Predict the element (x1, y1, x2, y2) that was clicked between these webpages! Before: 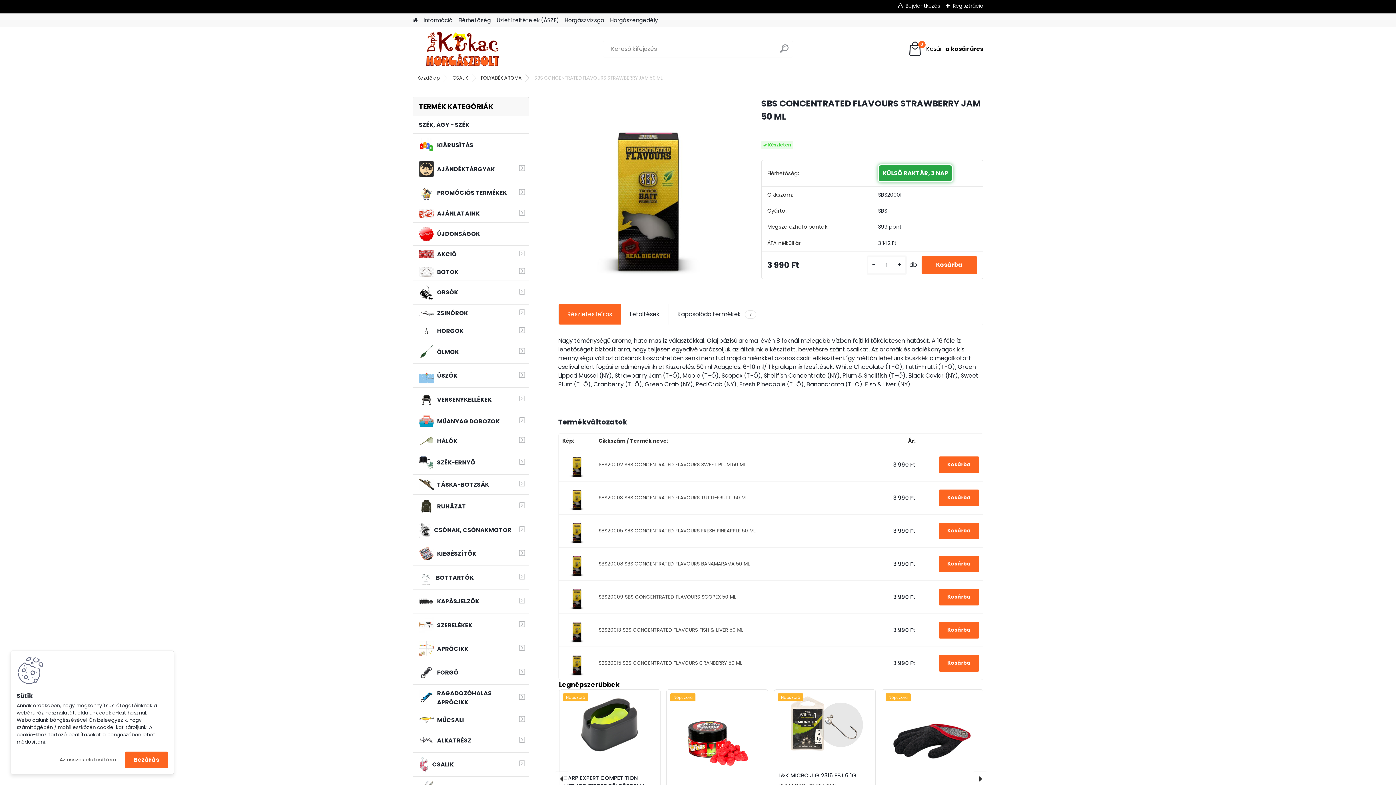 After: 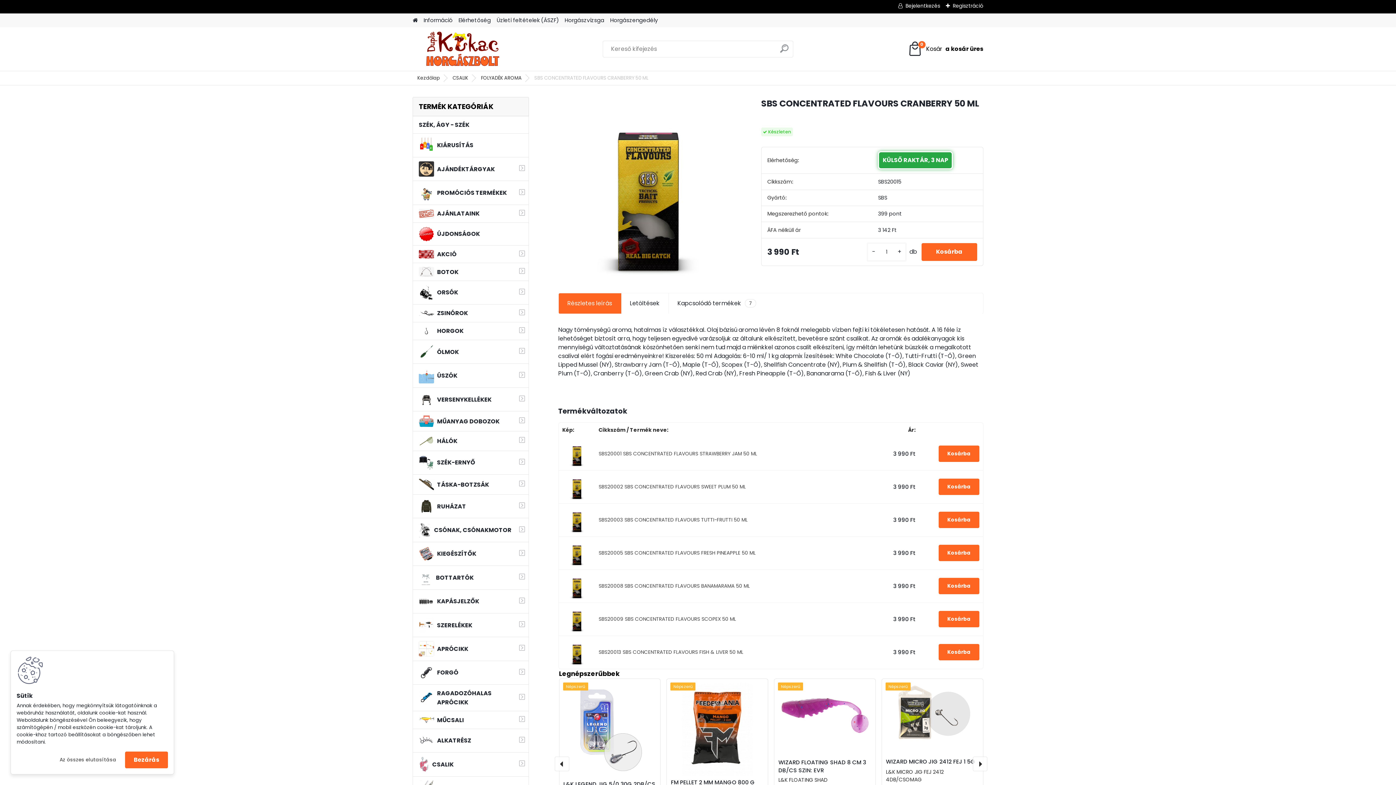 Action: bbox: (564, 650, 589, 659)